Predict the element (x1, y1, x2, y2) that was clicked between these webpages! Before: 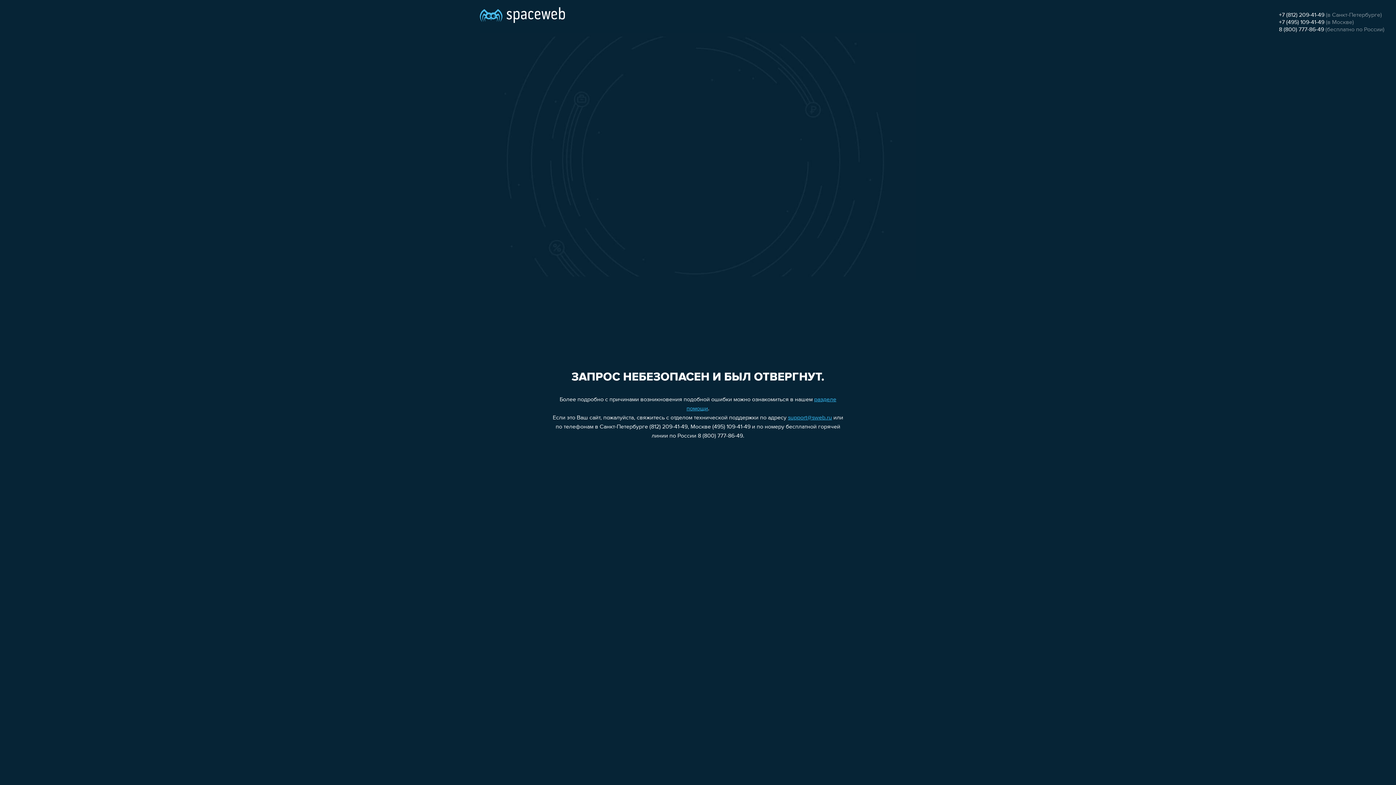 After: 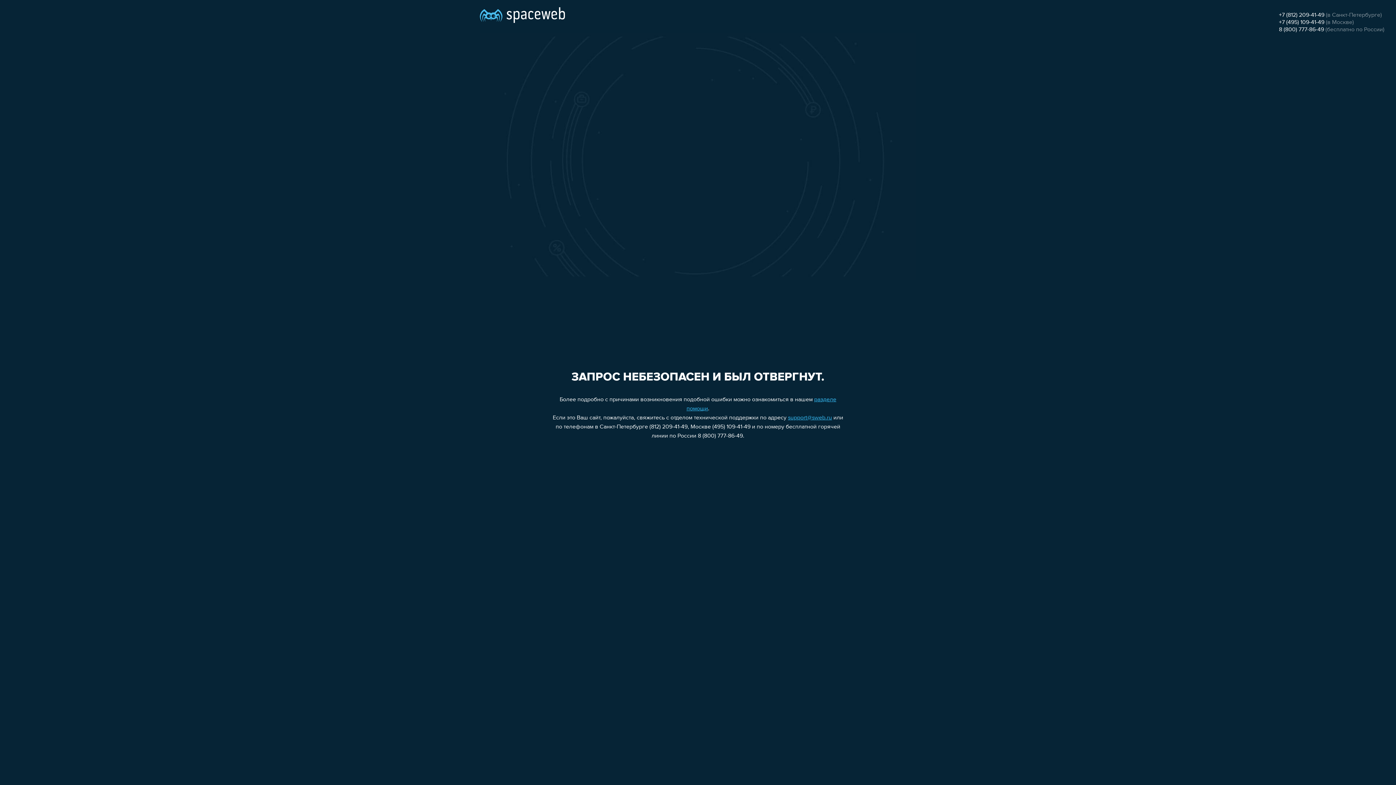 Action: label: support@sweb.ru bbox: (788, 415, 832, 421)